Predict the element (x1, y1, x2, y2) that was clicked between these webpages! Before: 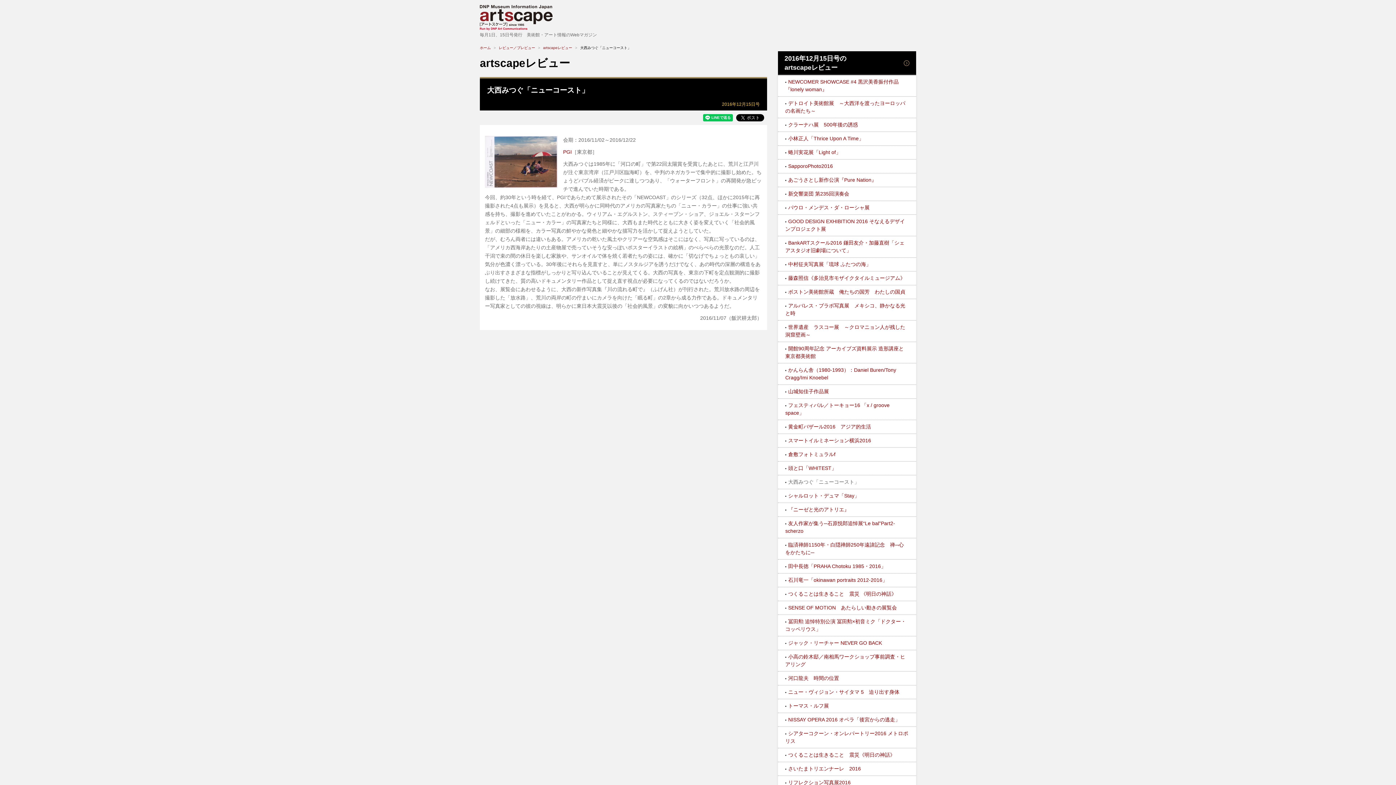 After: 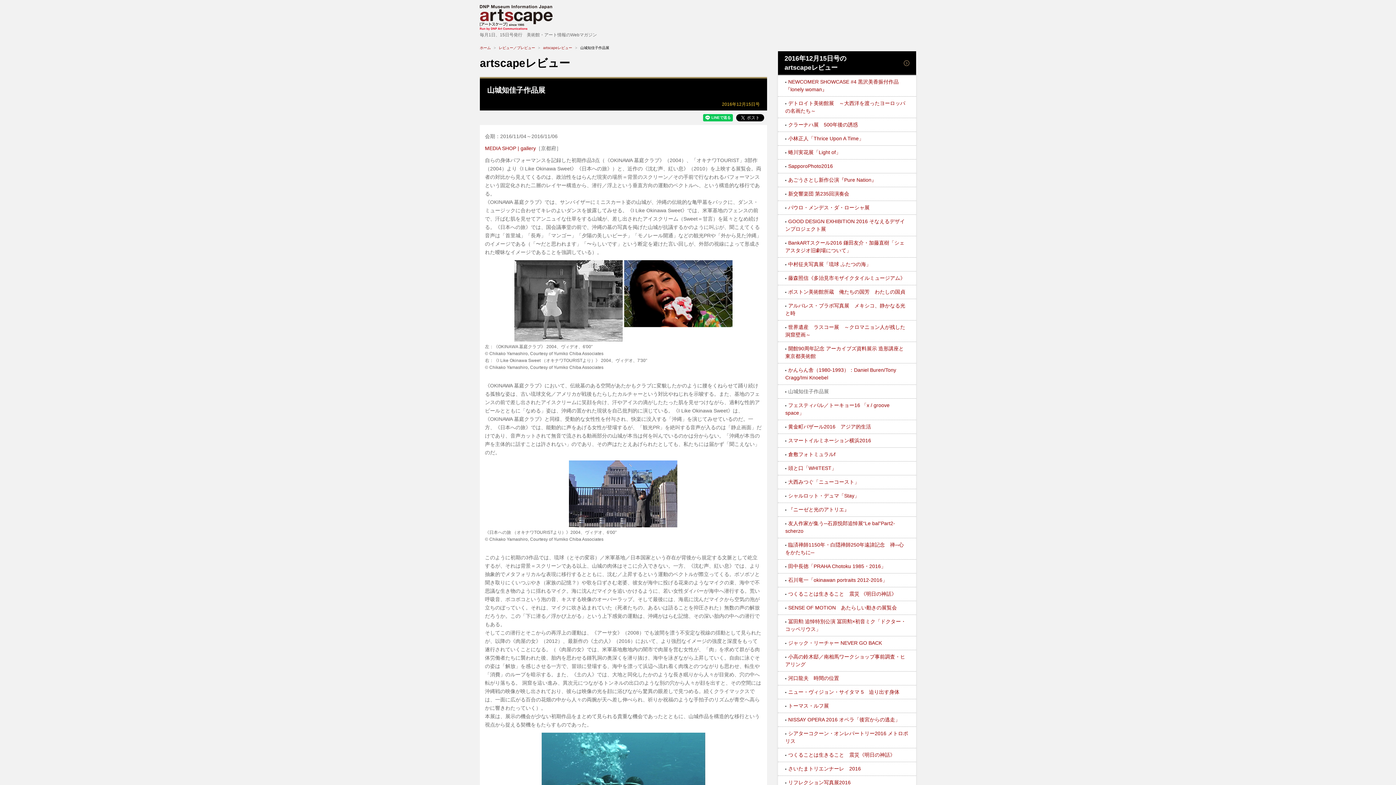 Action: bbox: (788, 388, 829, 394) label: 山城知佳子作品展